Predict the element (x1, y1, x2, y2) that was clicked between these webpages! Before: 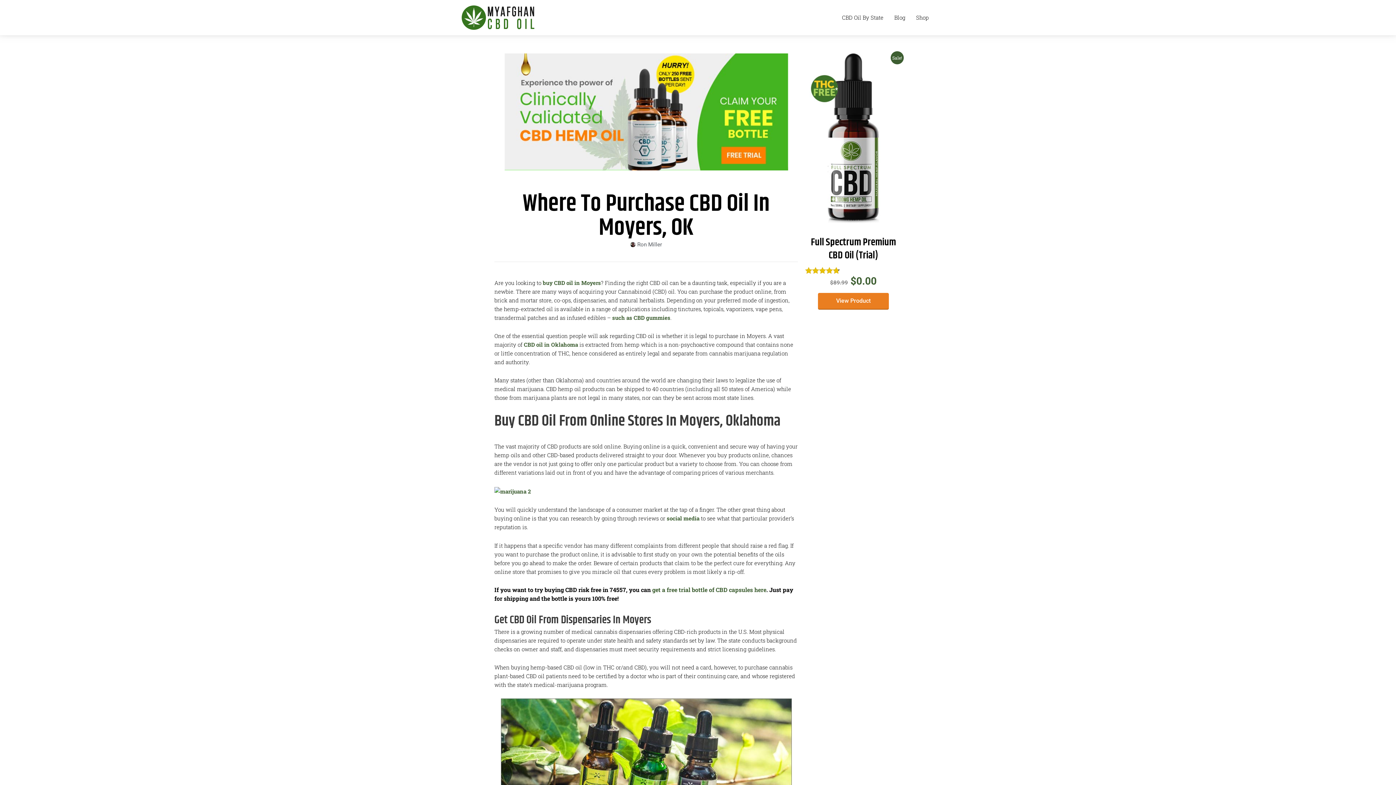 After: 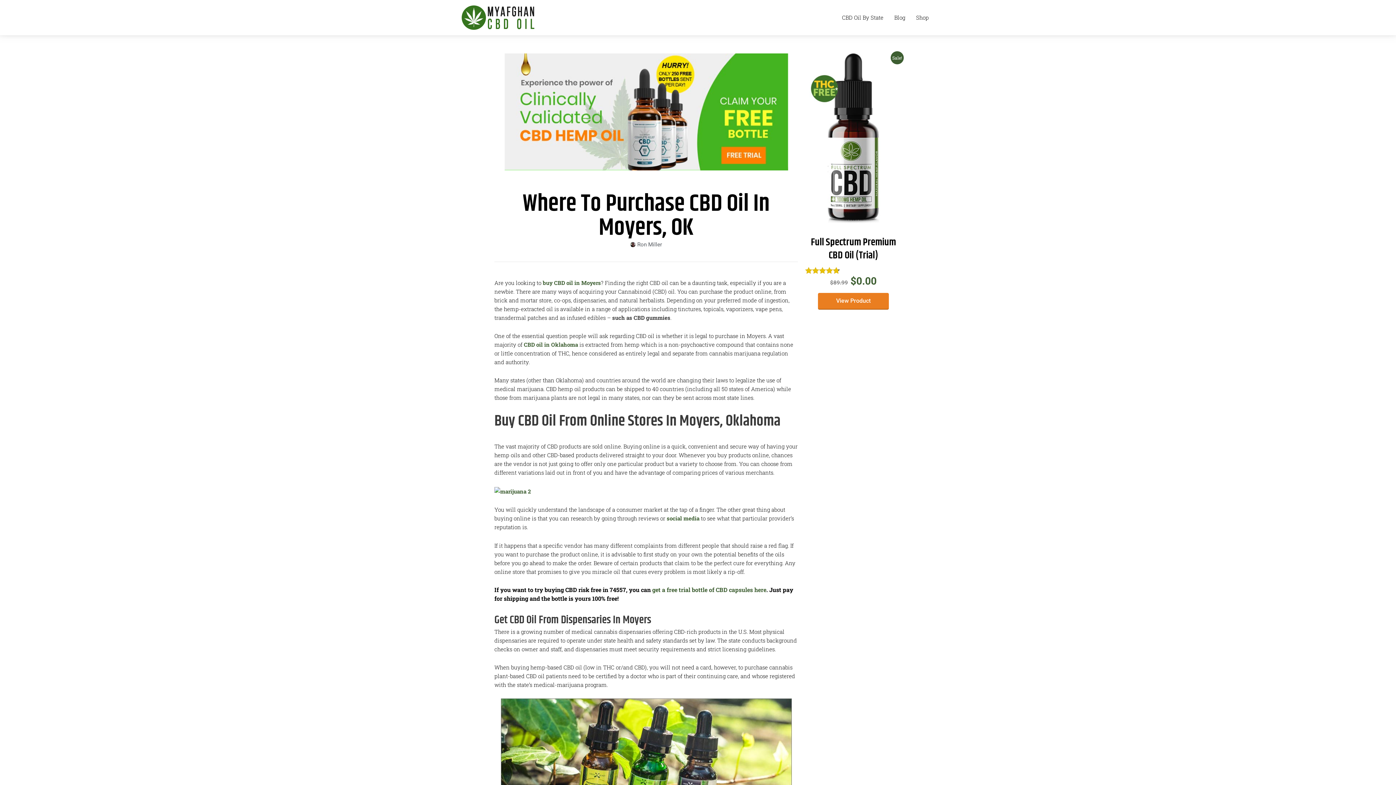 Action: bbox: (612, 314, 670, 321) label: such as CBD gummies